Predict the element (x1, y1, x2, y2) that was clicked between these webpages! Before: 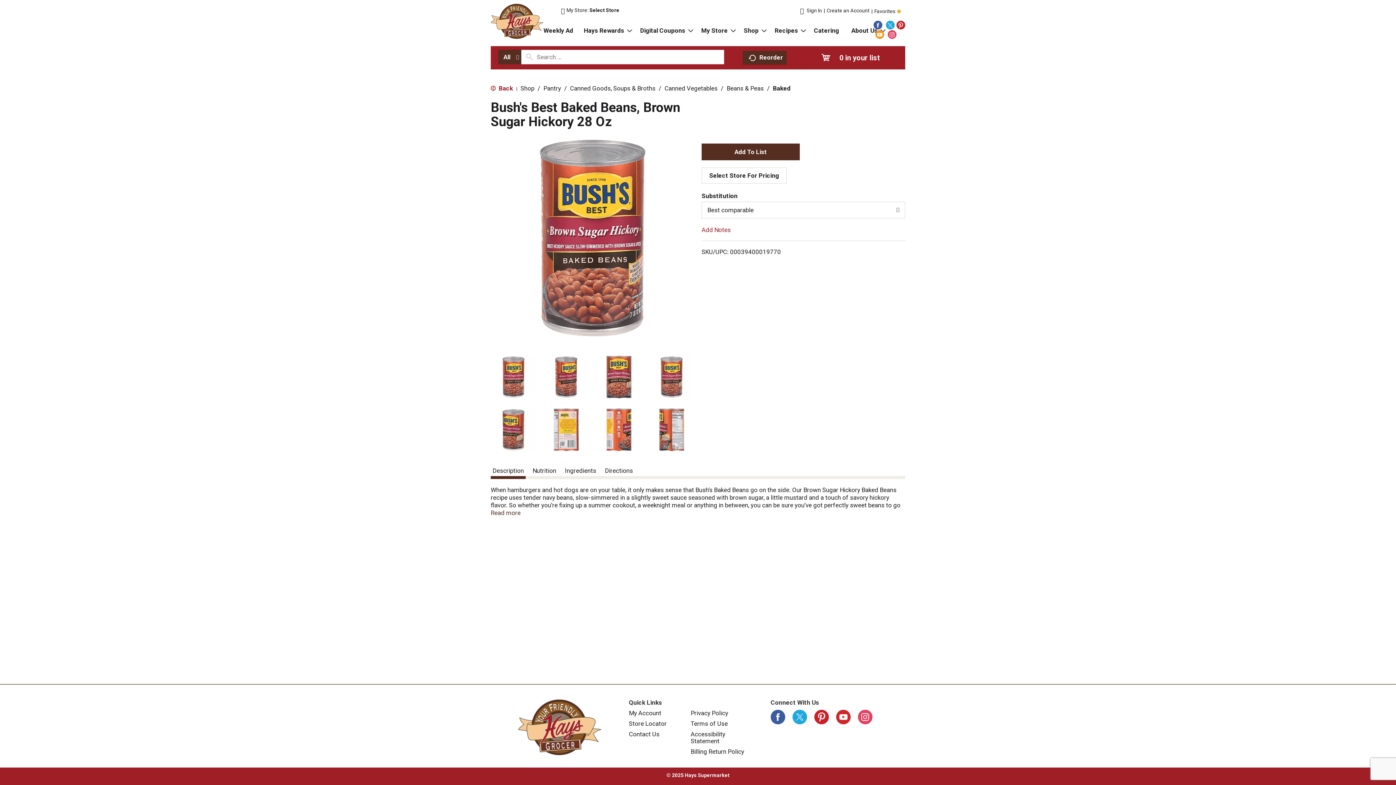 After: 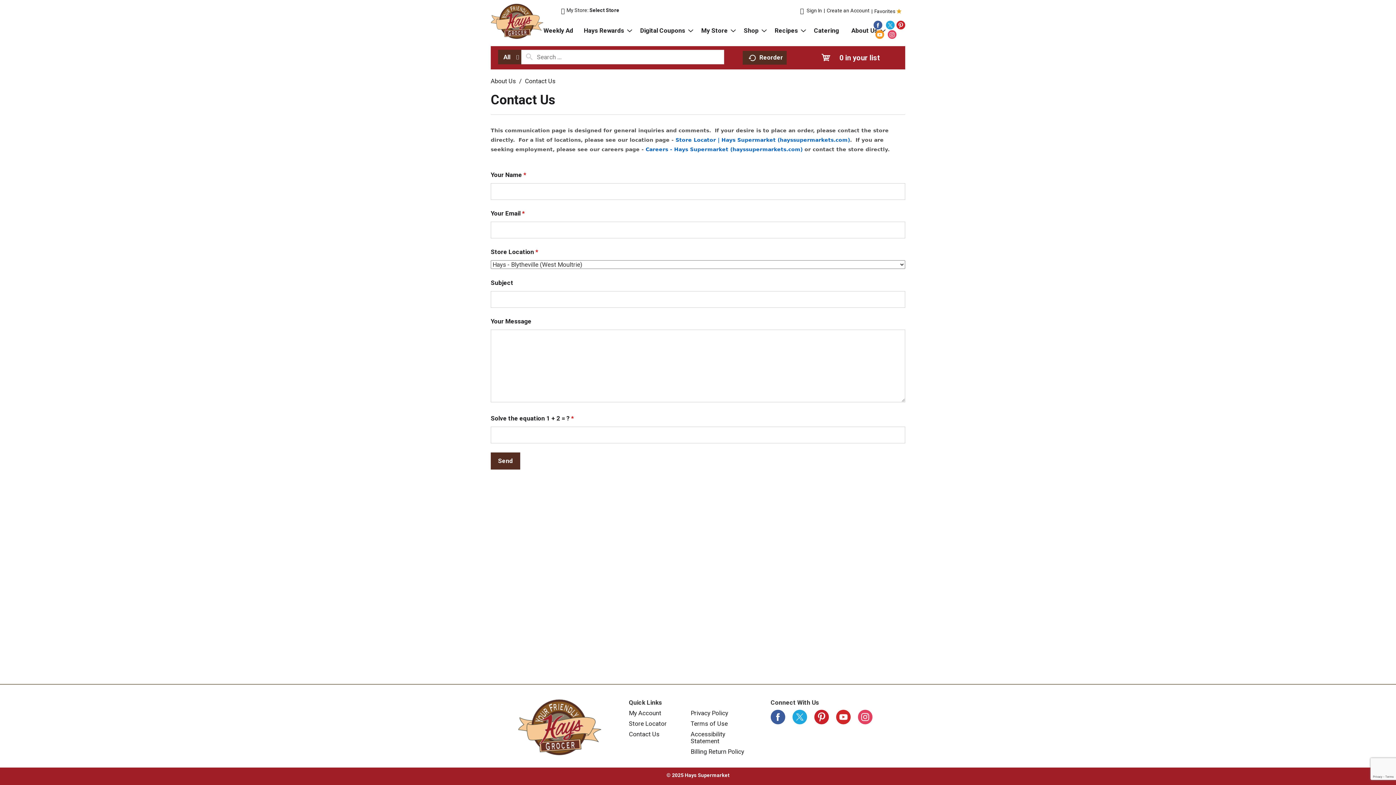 Action: bbox: (629, 731, 659, 738) label: Contact Us